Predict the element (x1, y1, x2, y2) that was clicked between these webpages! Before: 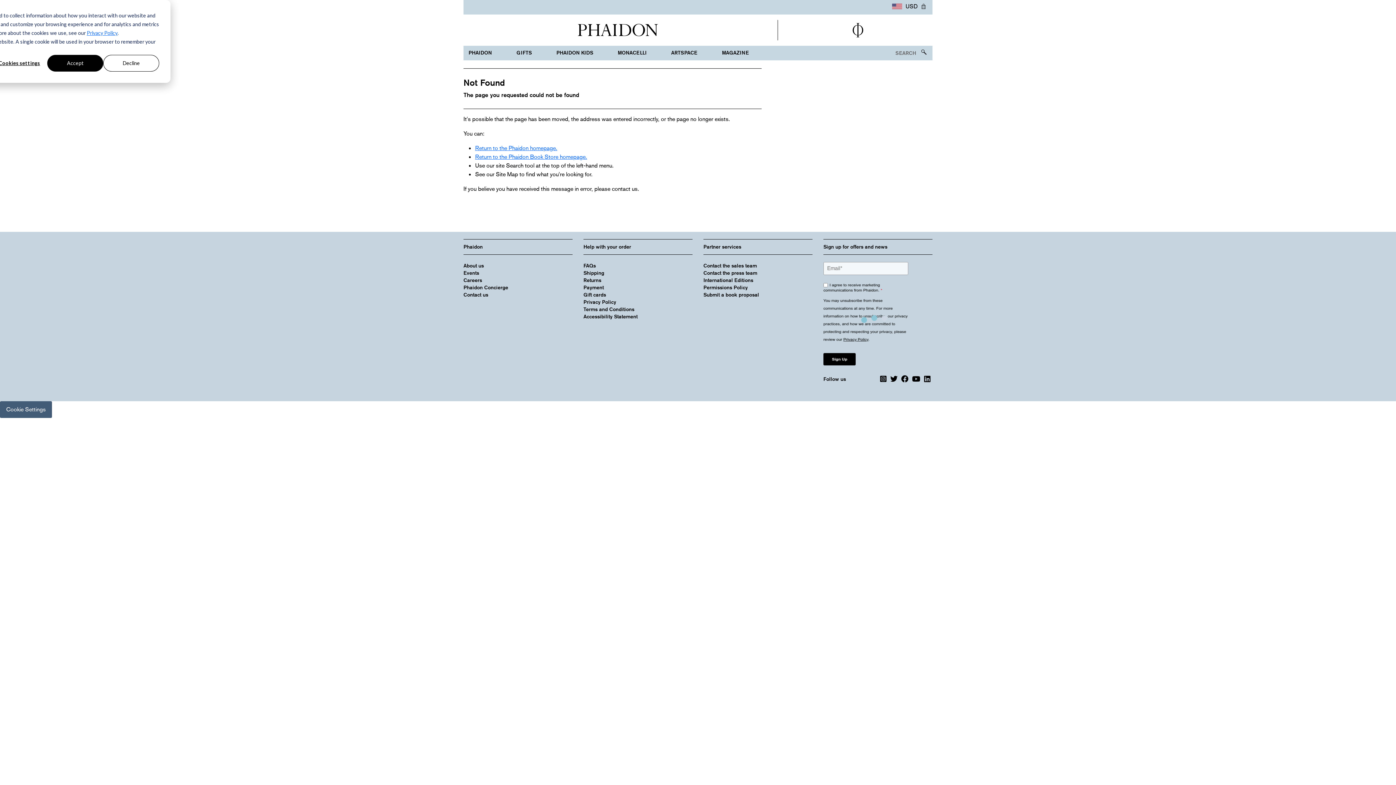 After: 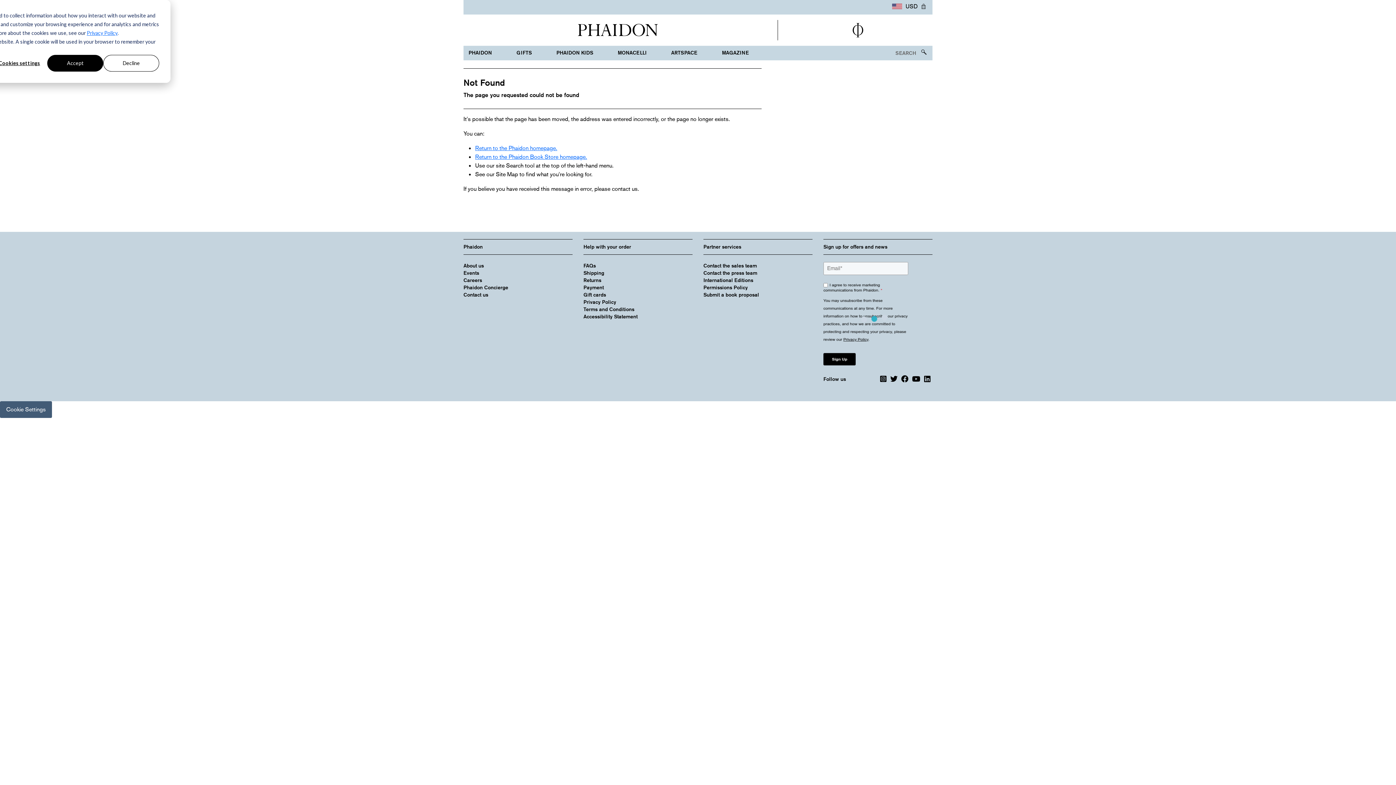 Action: label: twitter bbox: (890, 375, 897, 383)